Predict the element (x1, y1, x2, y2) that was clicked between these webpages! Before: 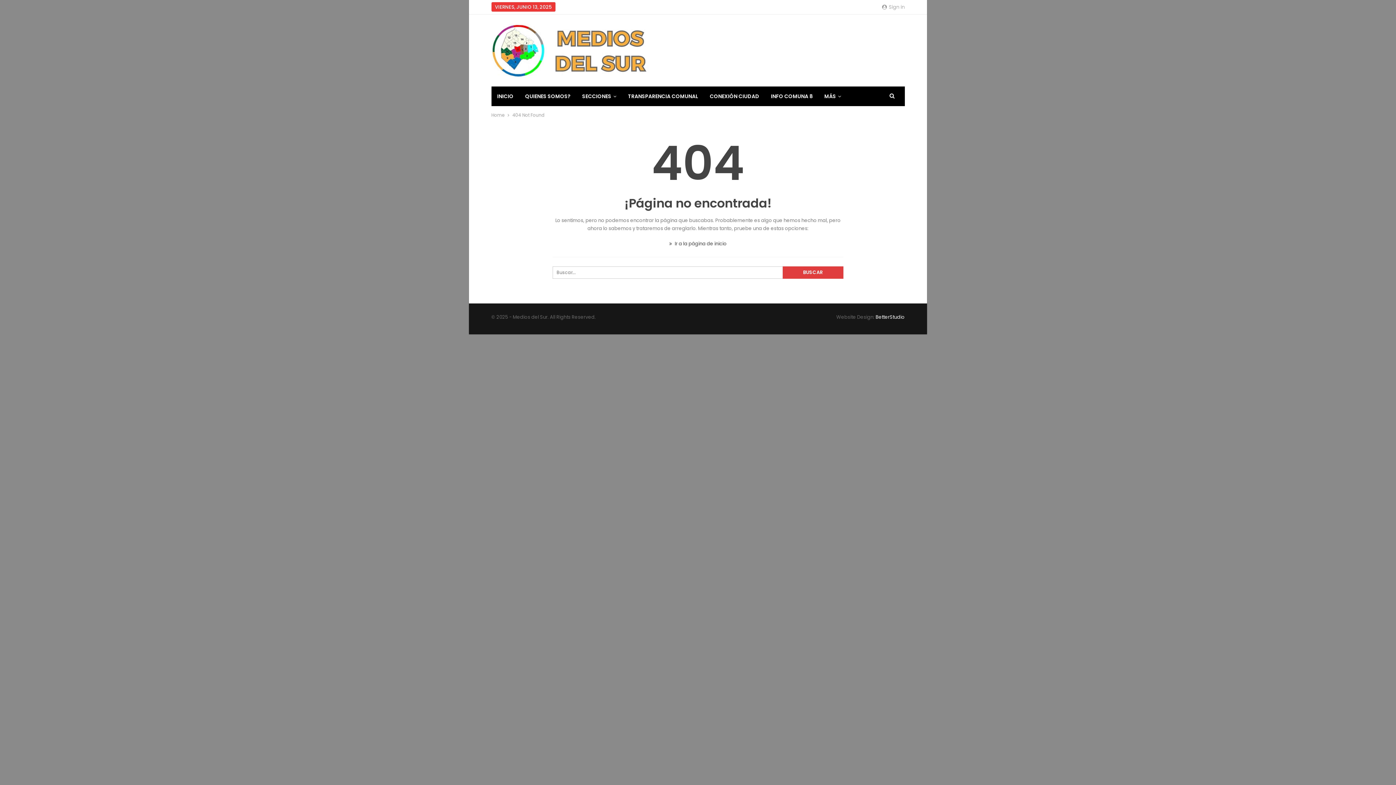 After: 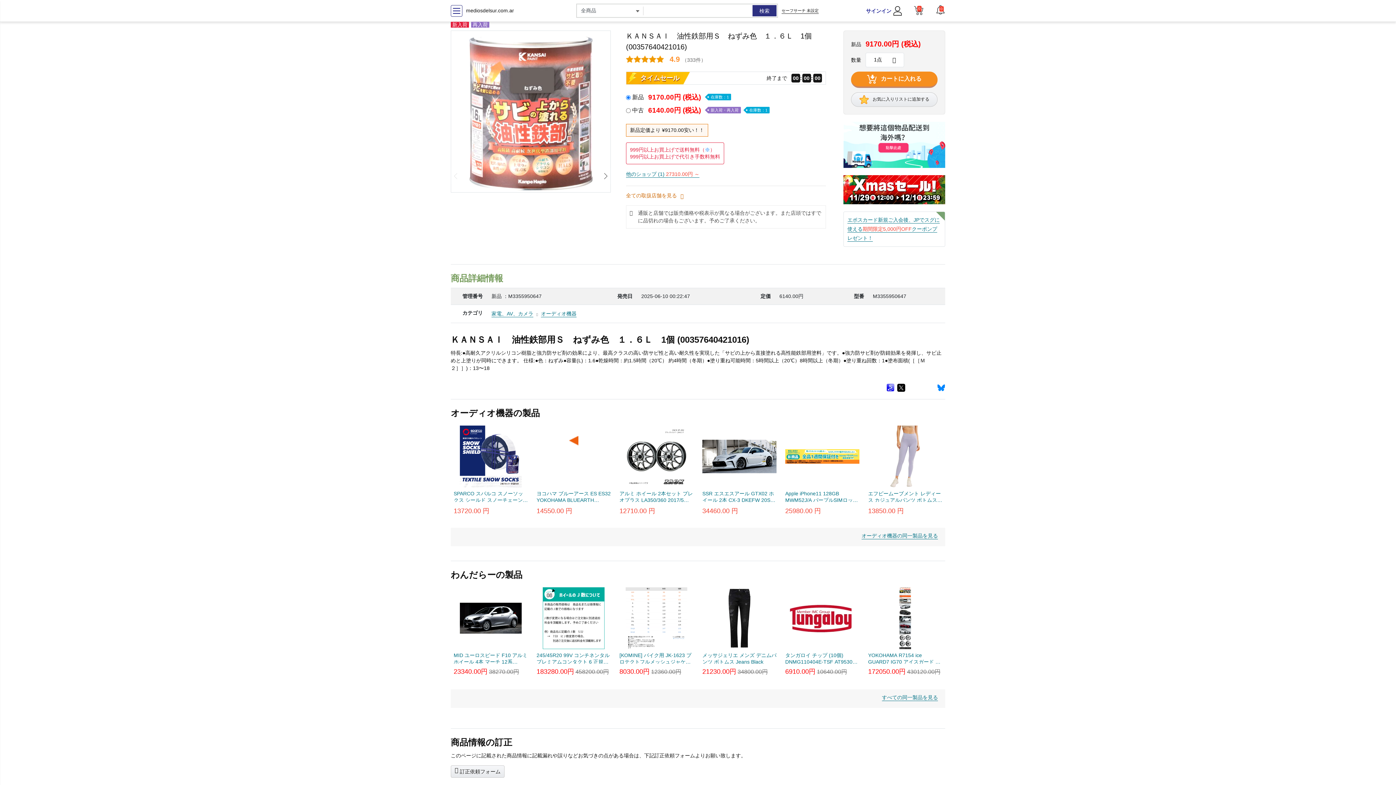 Action: label: Home bbox: (491, 111, 504, 119)